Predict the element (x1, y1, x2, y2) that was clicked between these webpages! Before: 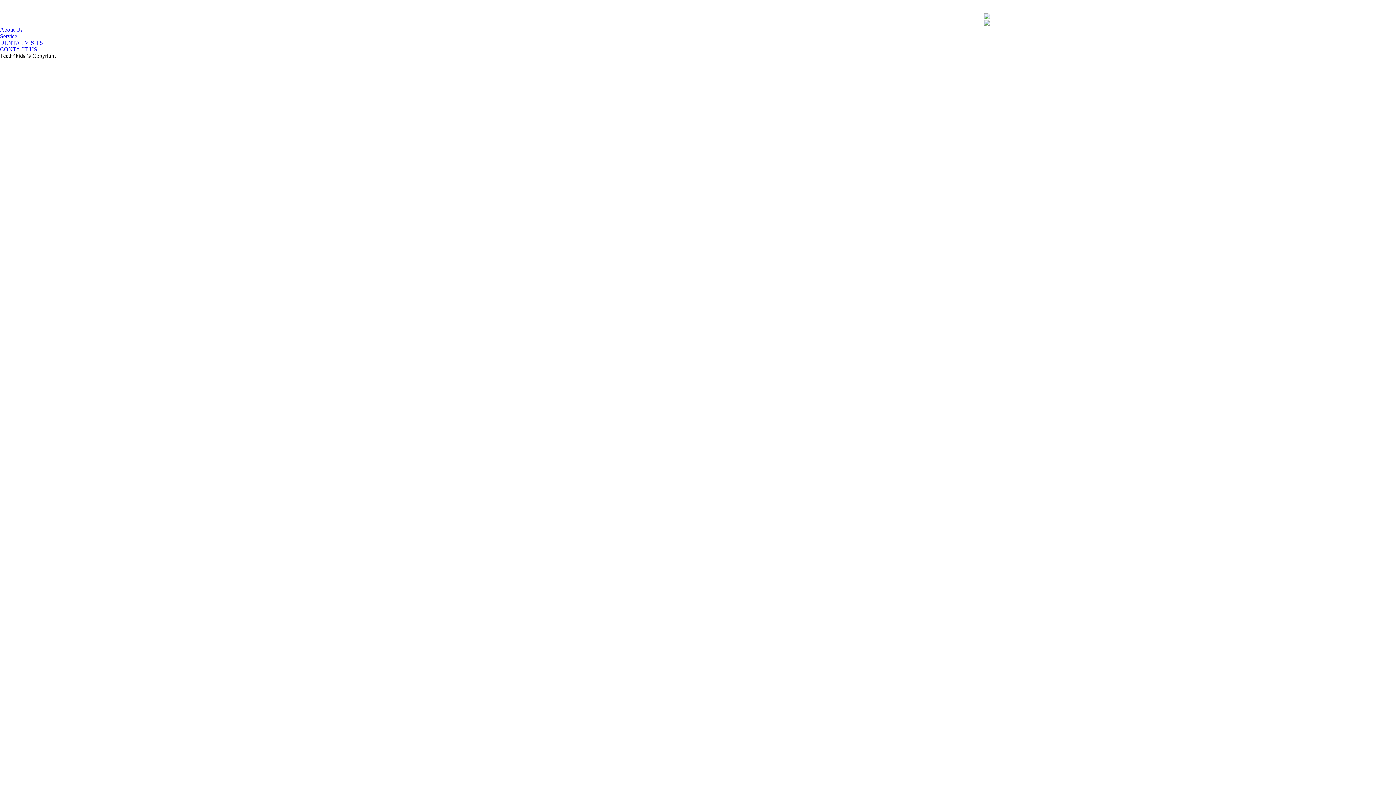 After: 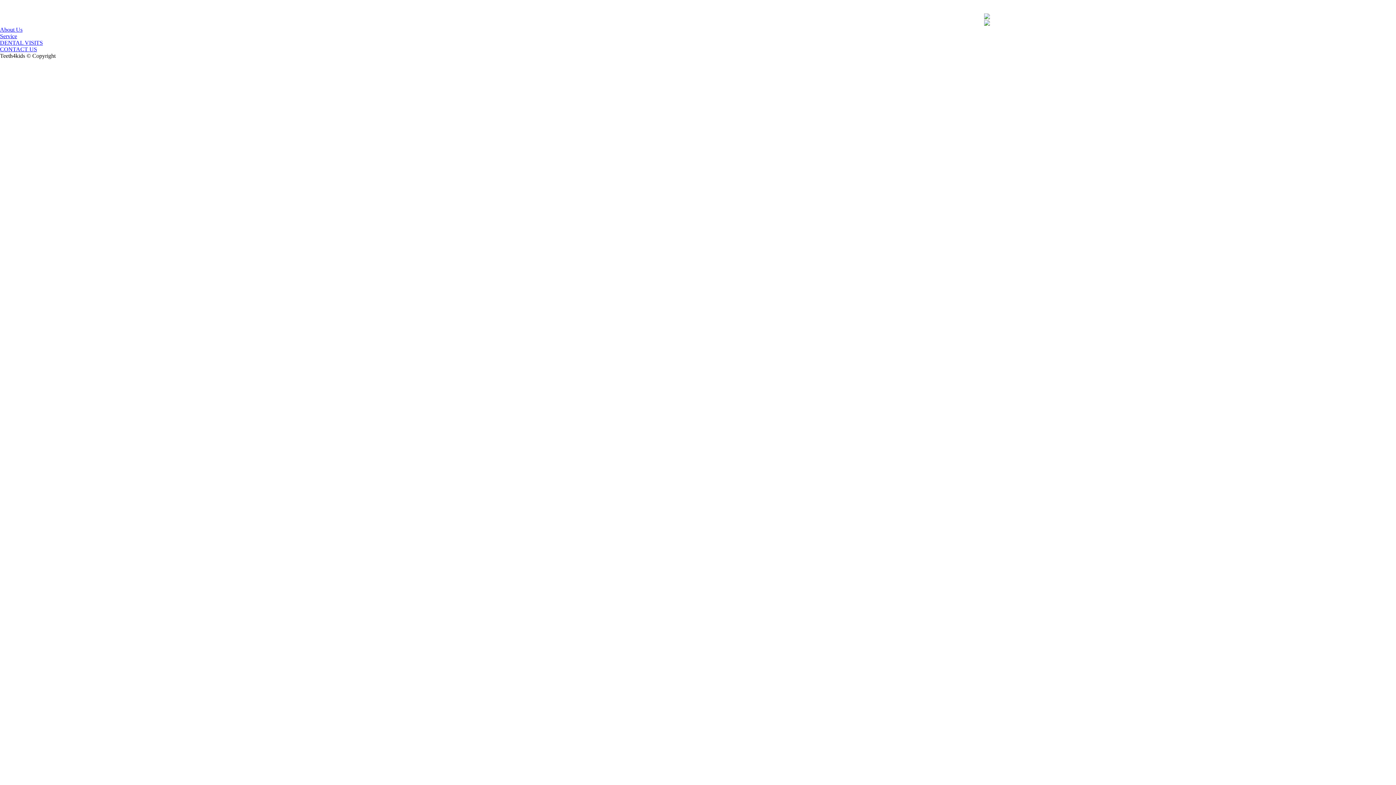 Action: bbox: (0, 26, 22, 32) label: About Us